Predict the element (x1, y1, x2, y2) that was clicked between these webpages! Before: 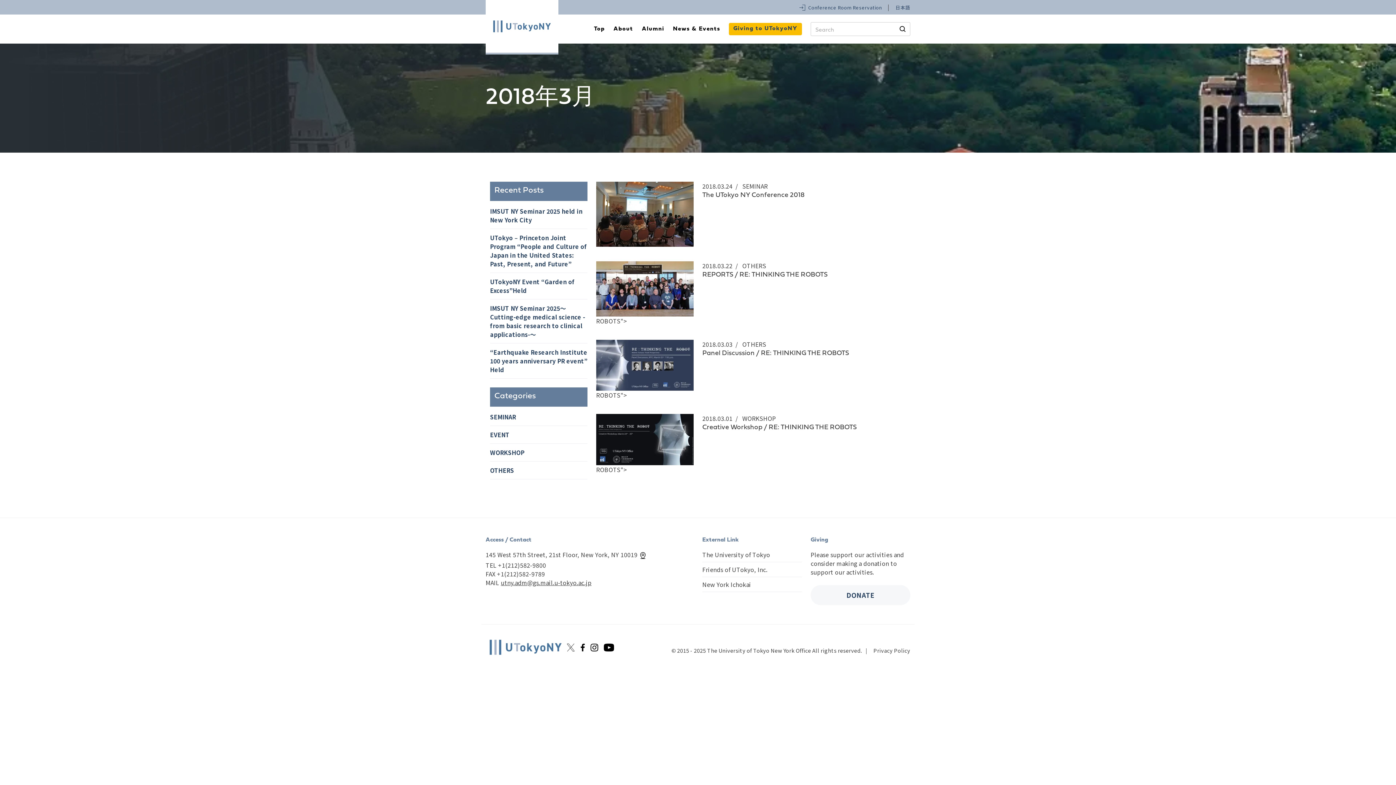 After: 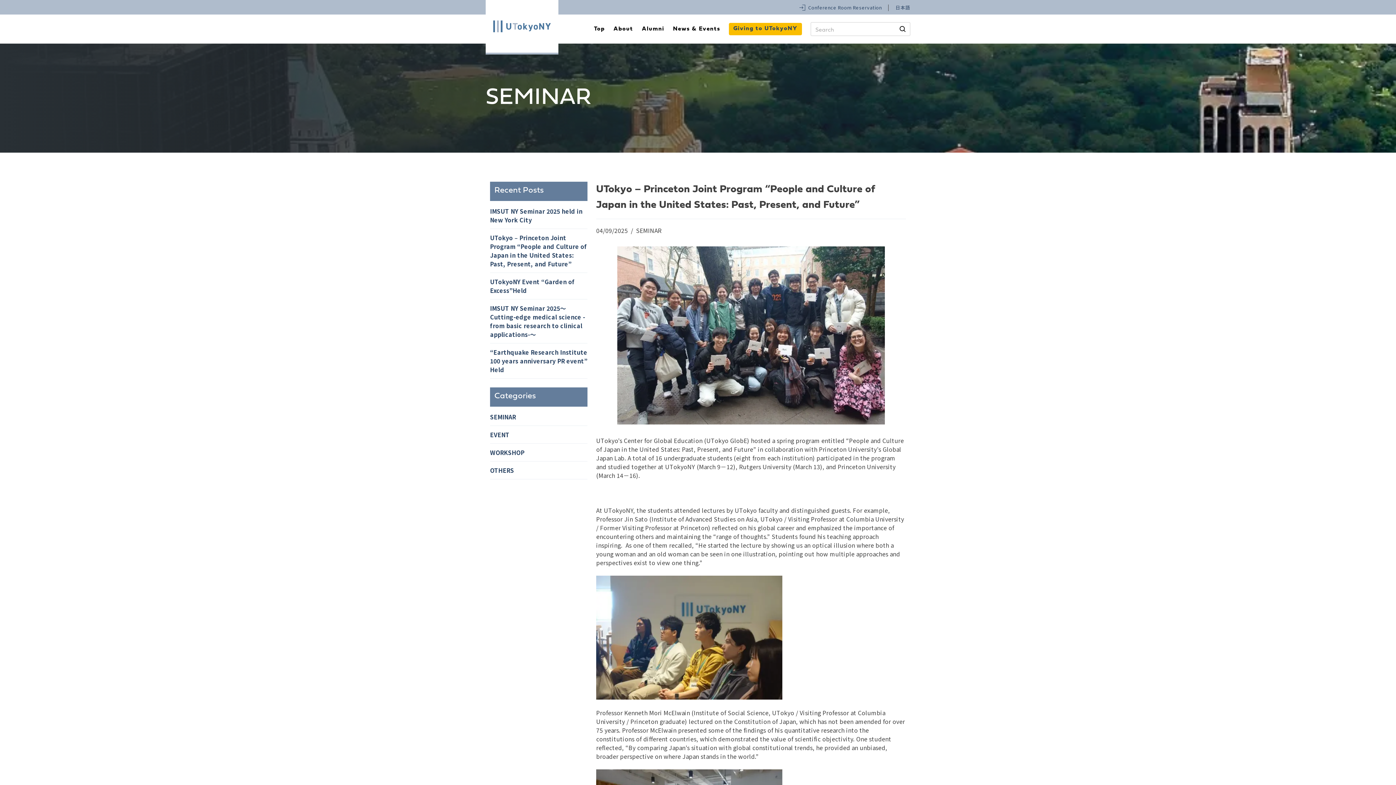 Action: bbox: (490, 233, 587, 268) label: UTokyo – Princeton Joint Program “People and Culture of Japan in the United States: Past, Present, and Future”